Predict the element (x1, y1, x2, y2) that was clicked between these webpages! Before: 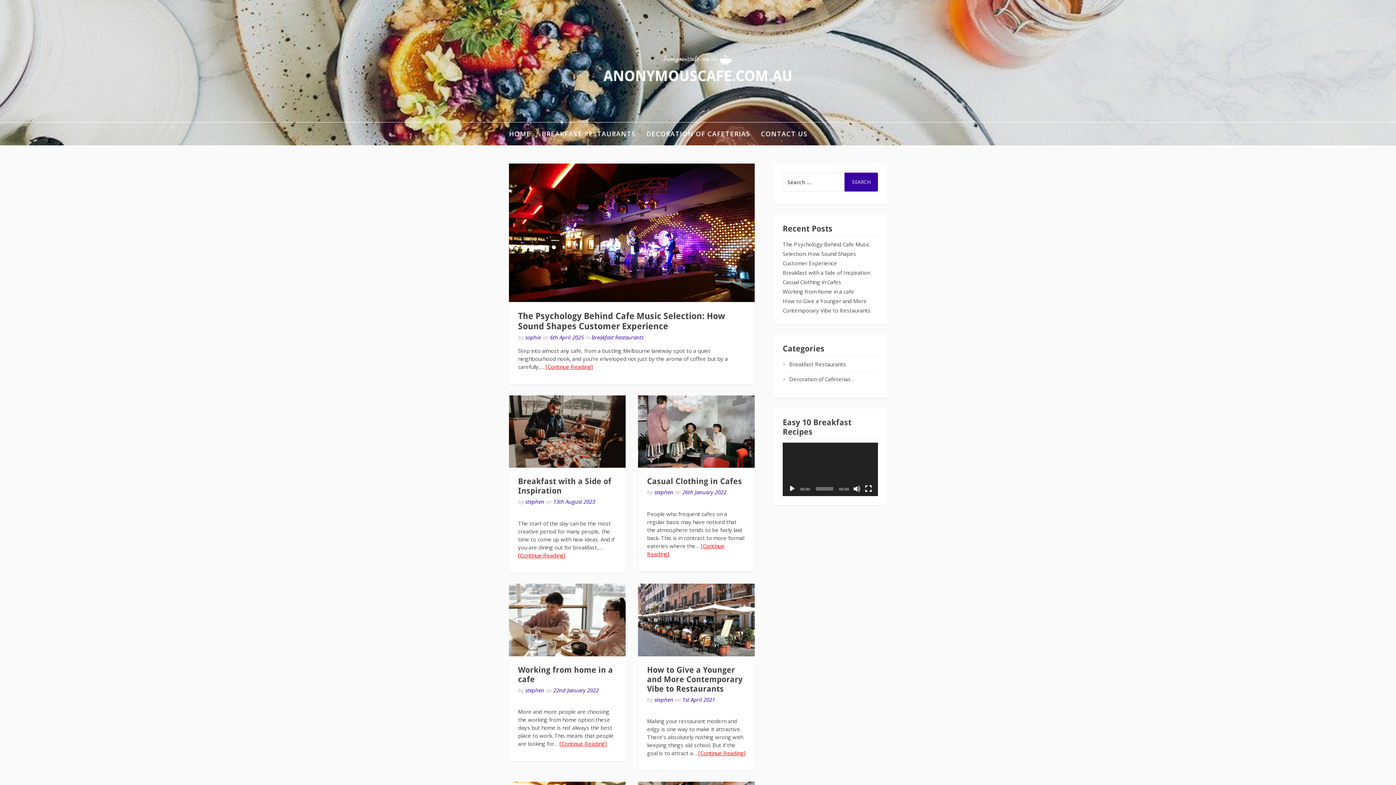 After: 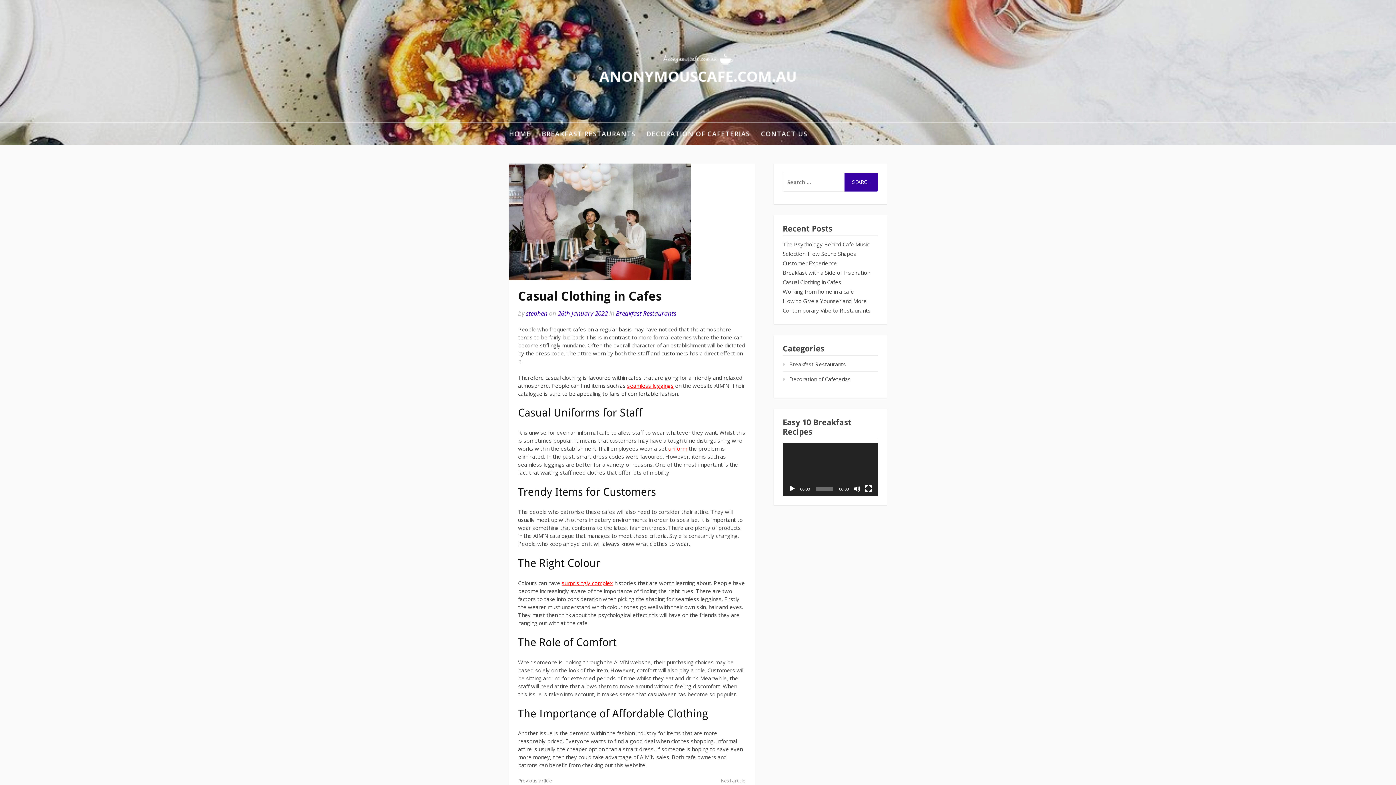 Action: label: 26th January 2022 bbox: (682, 488, 726, 496)